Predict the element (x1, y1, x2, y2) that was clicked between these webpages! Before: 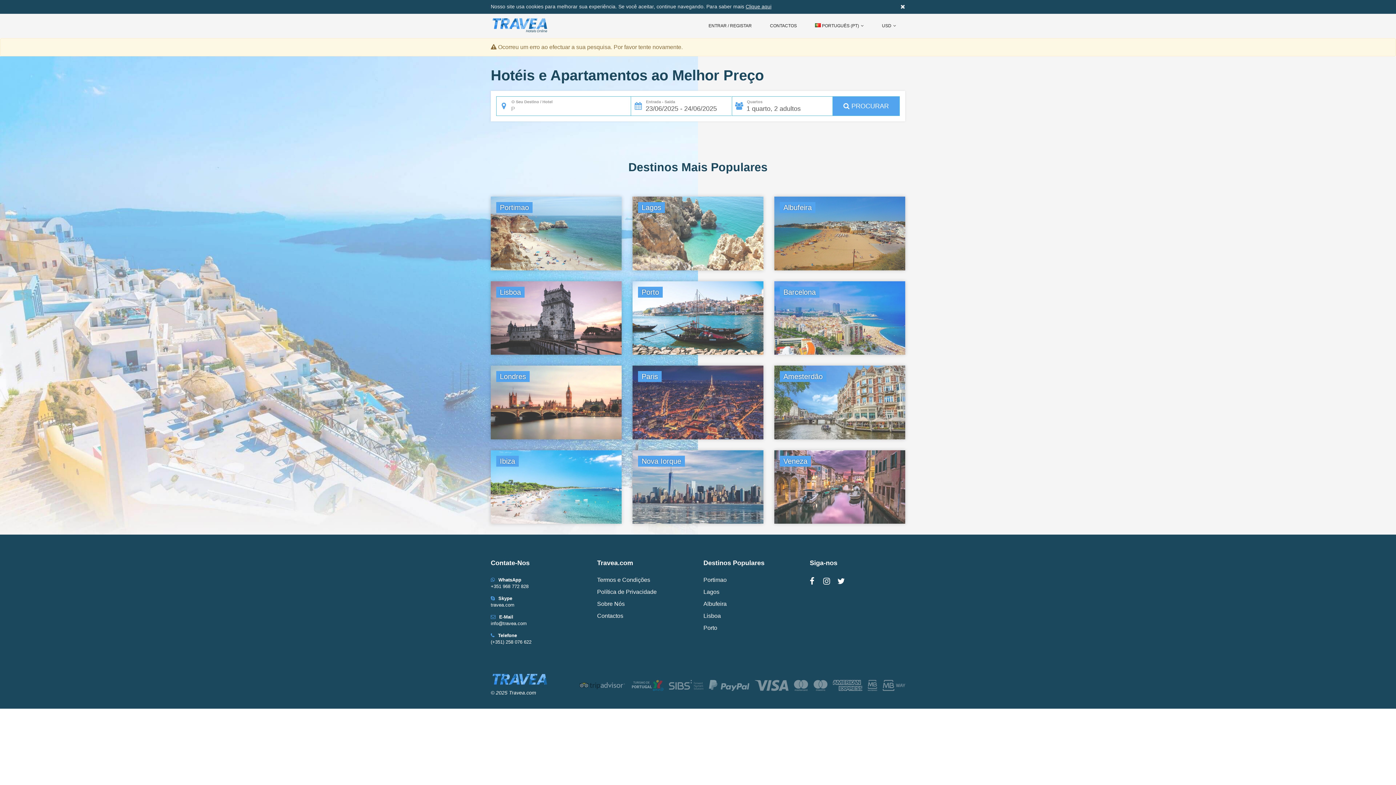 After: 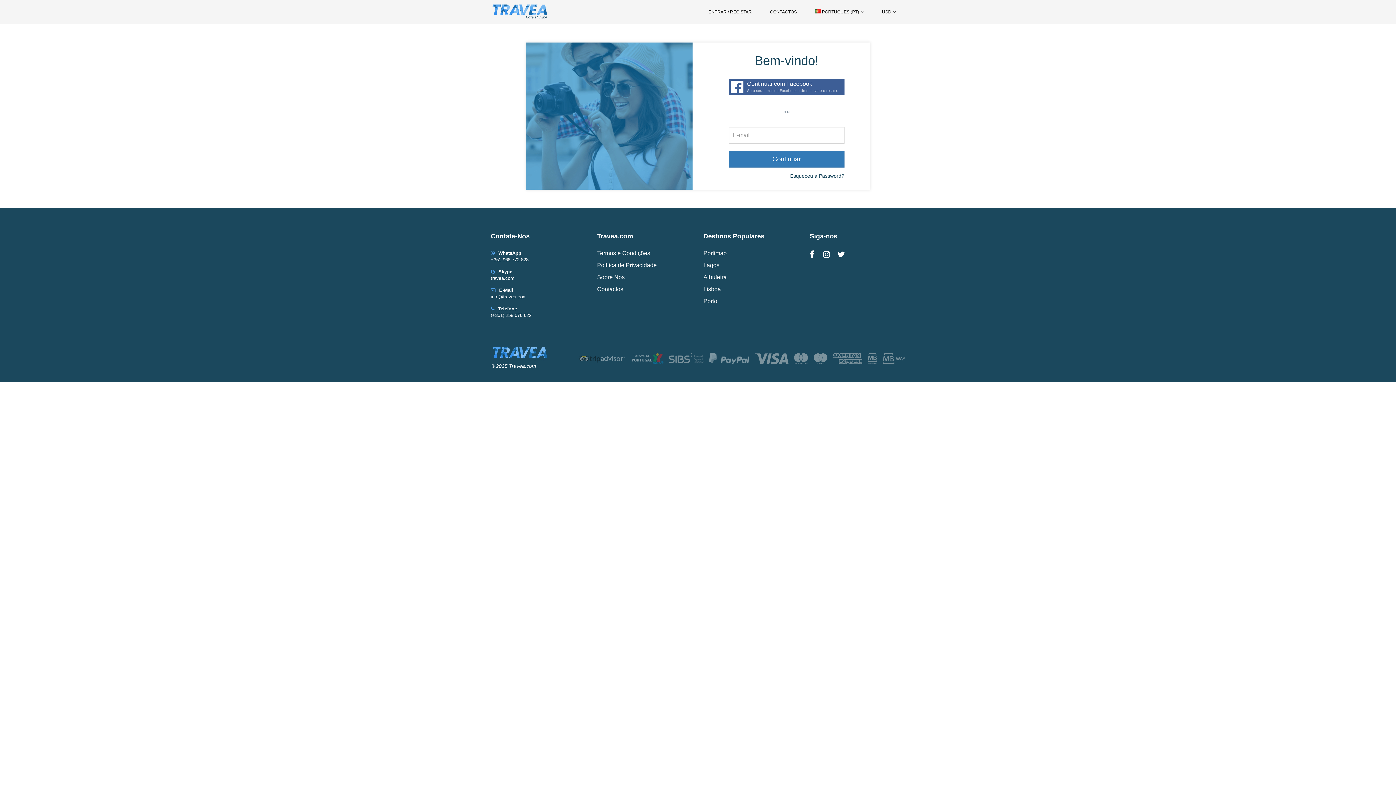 Action: label: ENTRAR / REGISTAR bbox: (703, 20, 757, 31)